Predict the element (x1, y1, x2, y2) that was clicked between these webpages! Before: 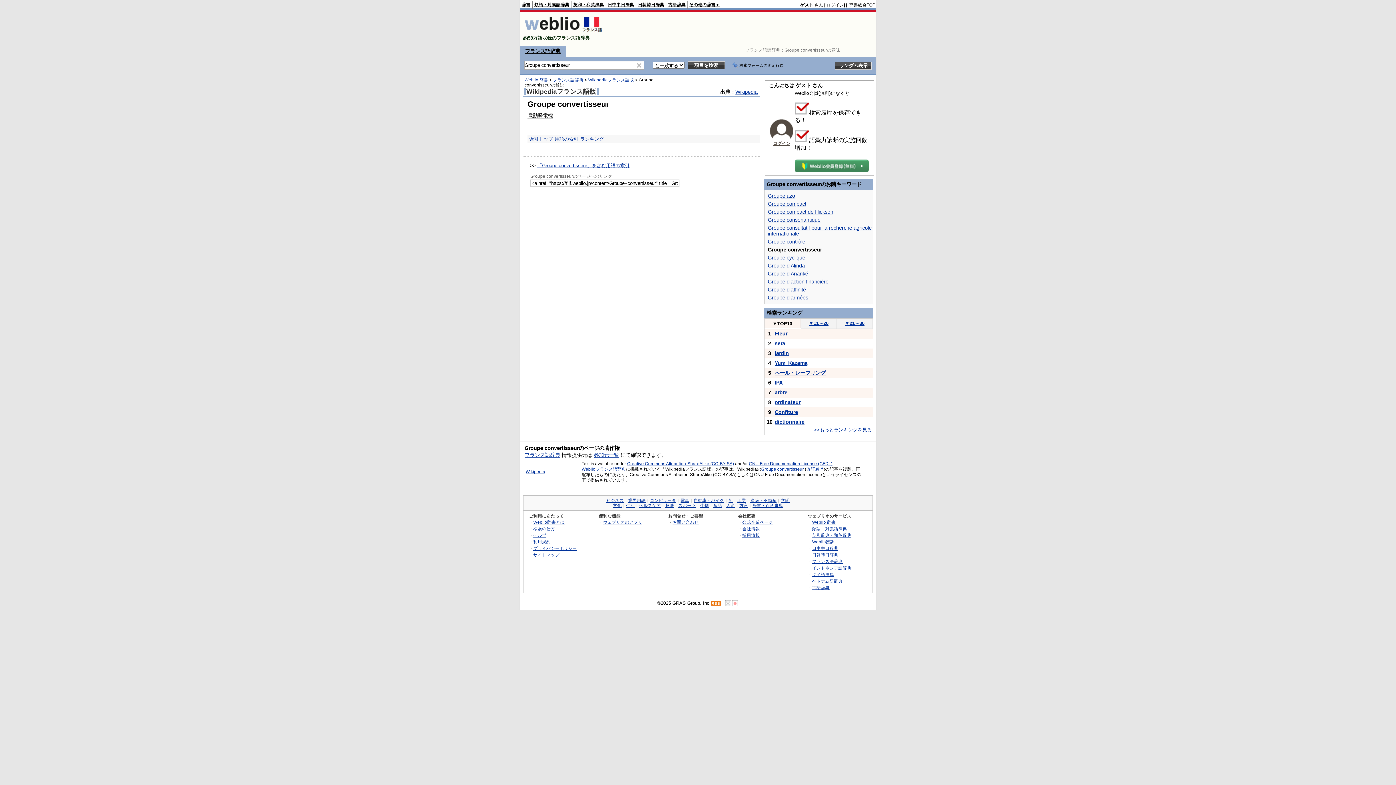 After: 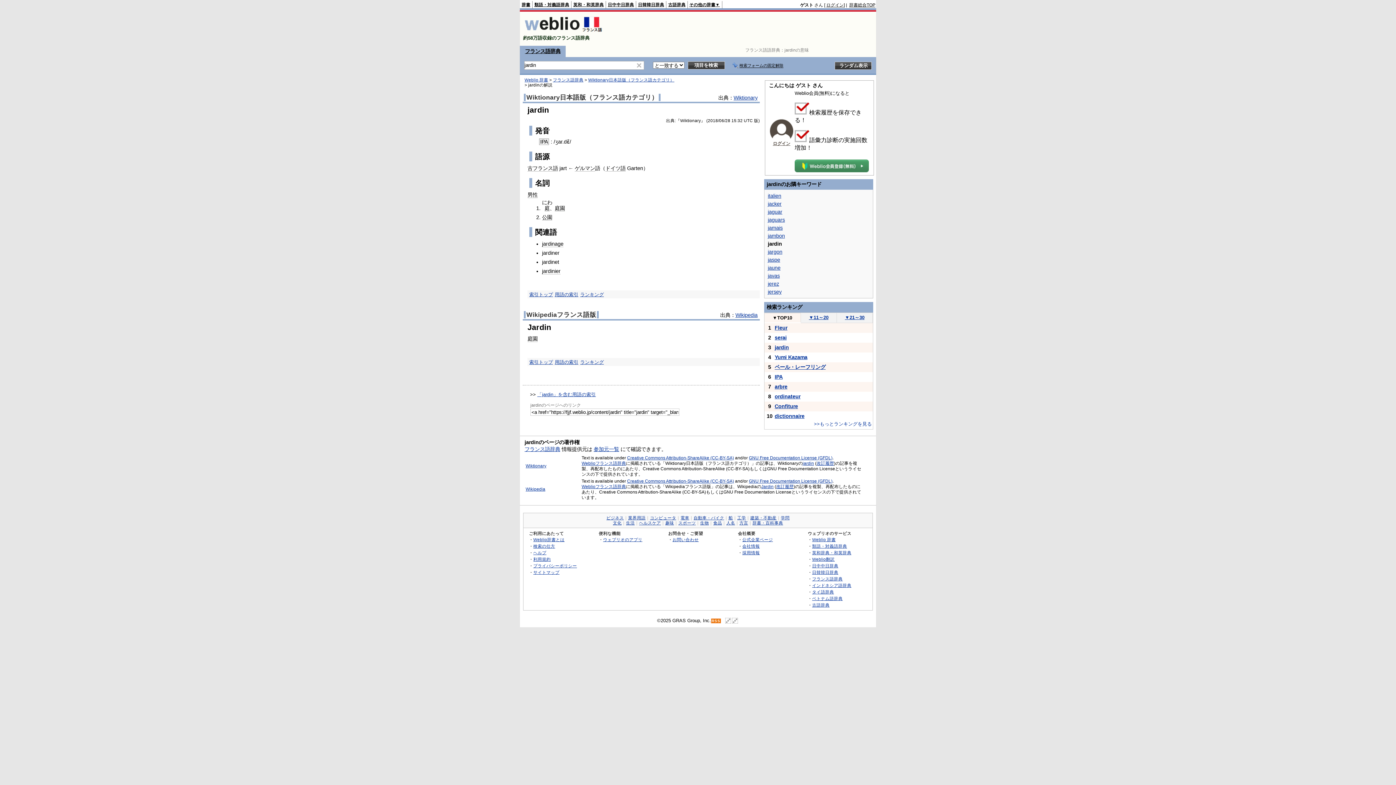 Action: bbox: (774, 350, 789, 356) label: jardin